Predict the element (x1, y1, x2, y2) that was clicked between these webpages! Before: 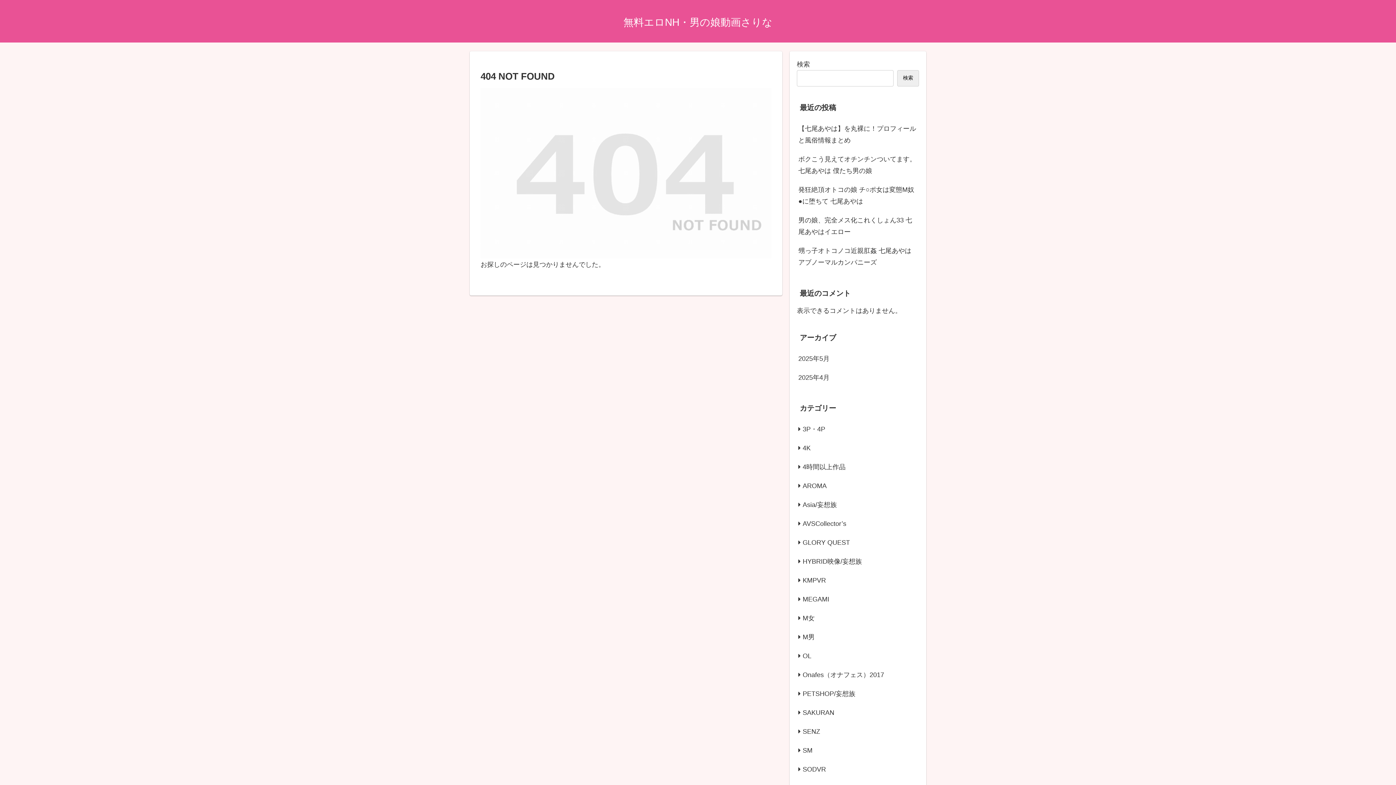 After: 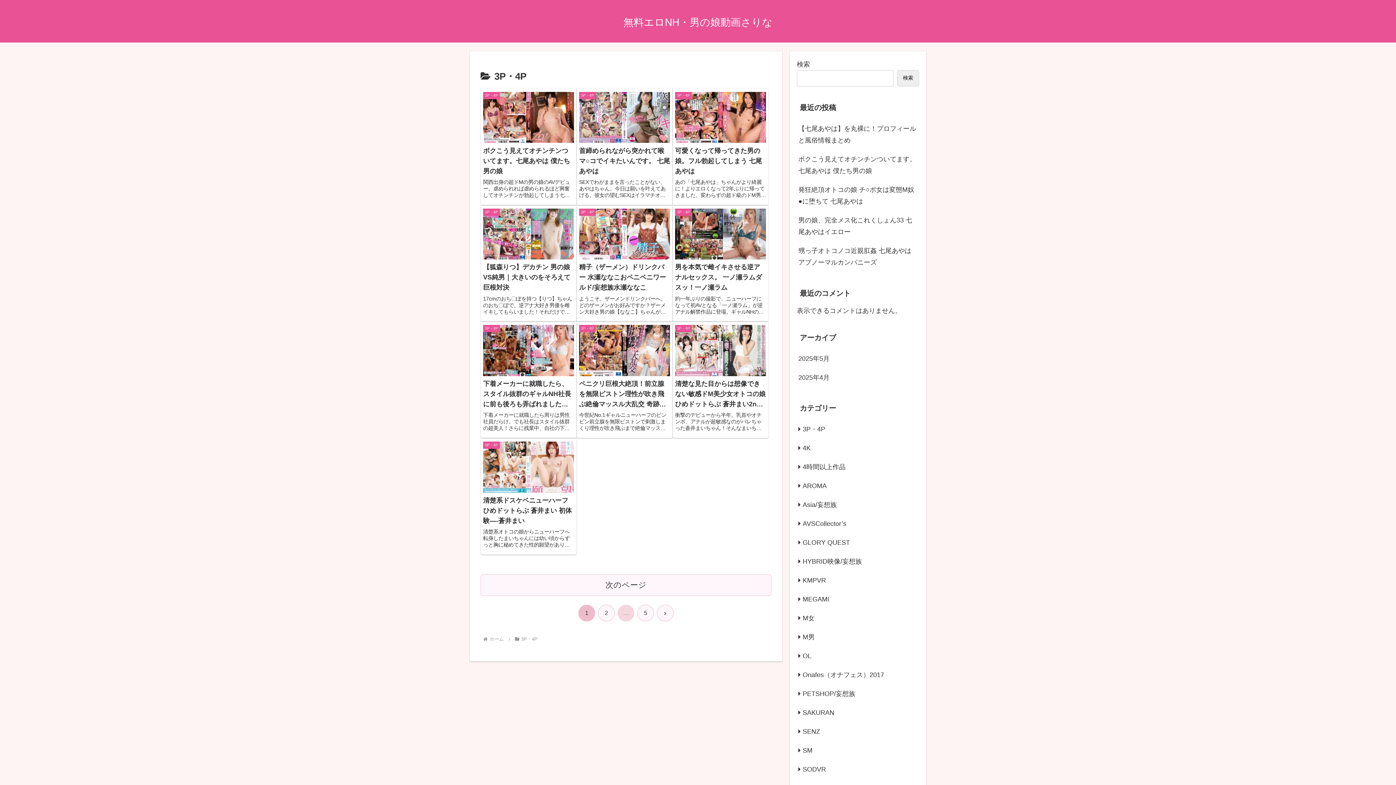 Action: label: 3P・4P bbox: (797, 420, 919, 439)